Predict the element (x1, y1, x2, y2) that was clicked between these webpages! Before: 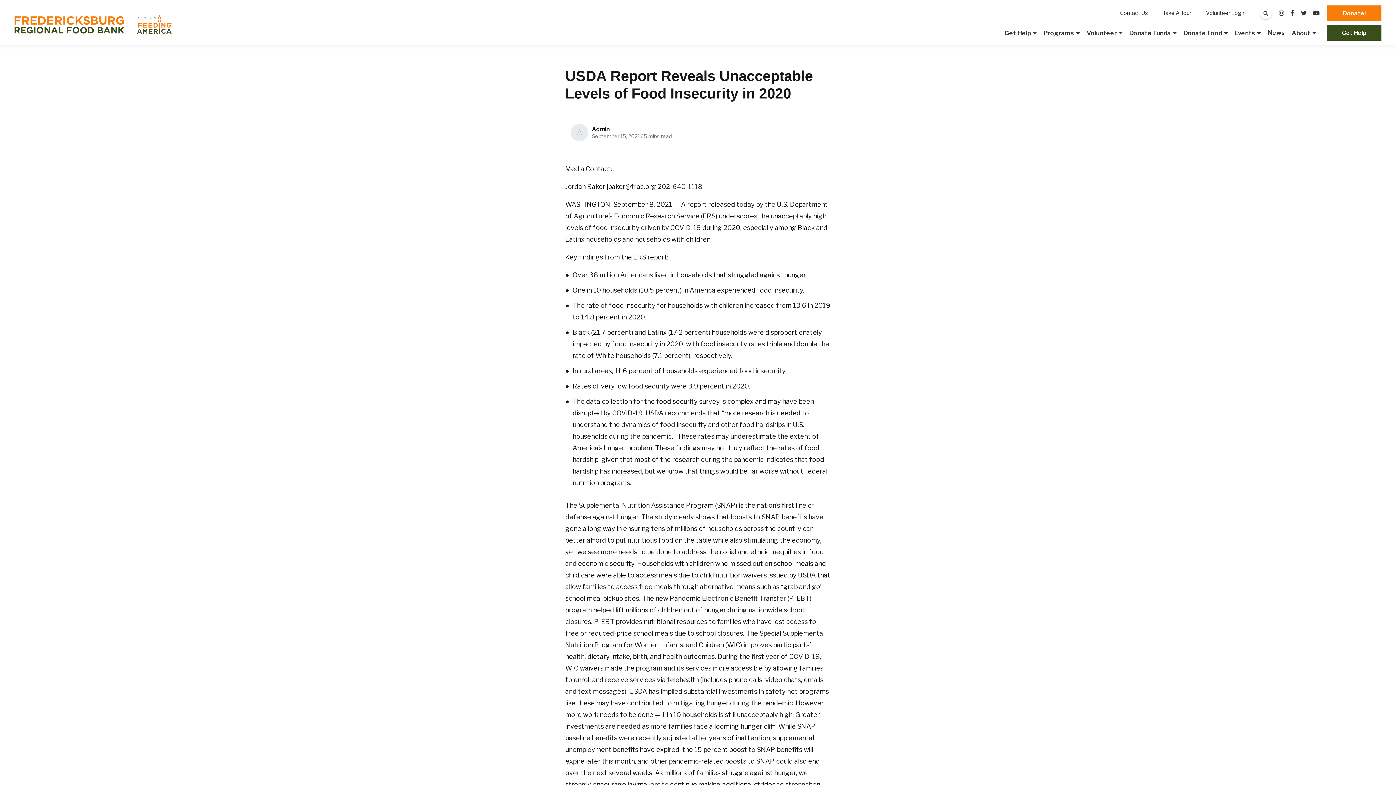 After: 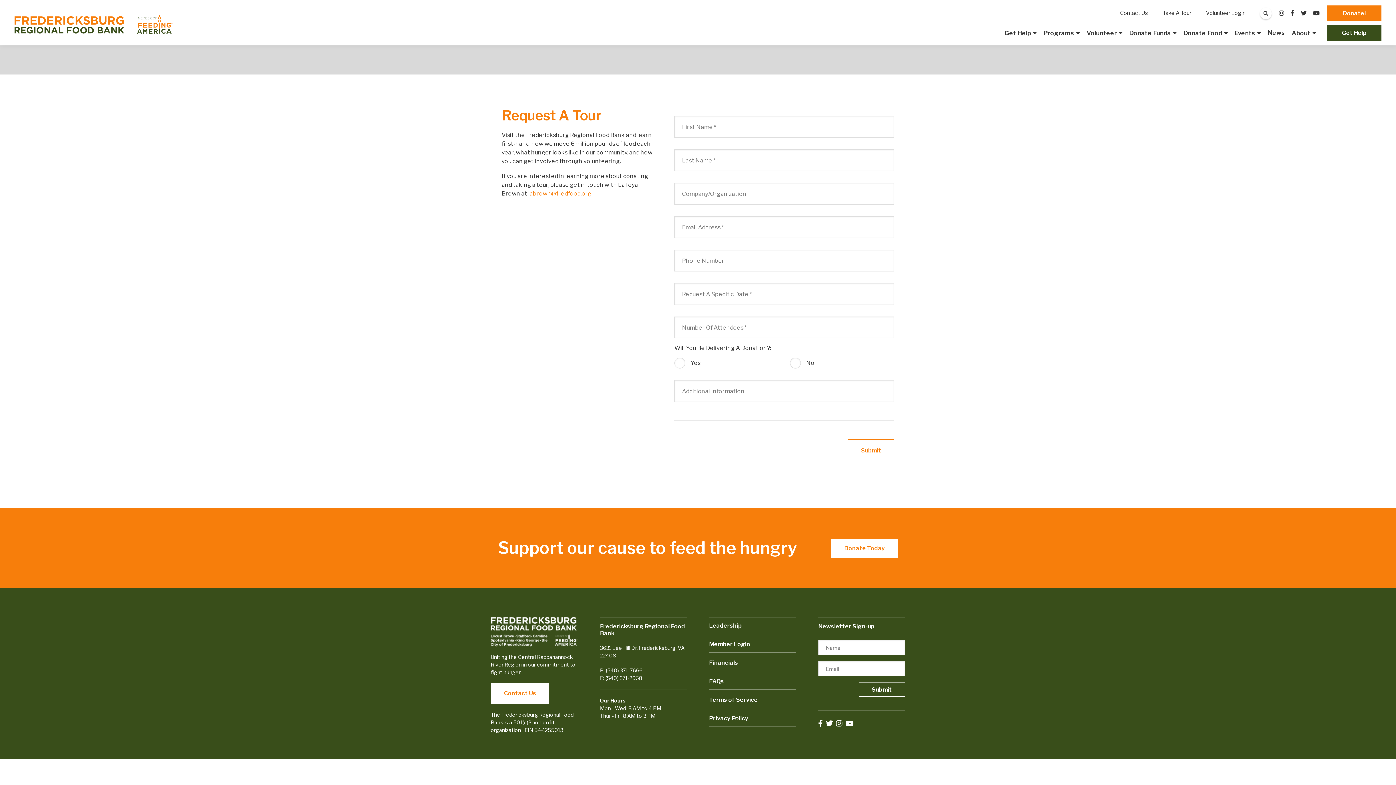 Action: label: Take A Tour bbox: (1155, 9, 1198, 16)